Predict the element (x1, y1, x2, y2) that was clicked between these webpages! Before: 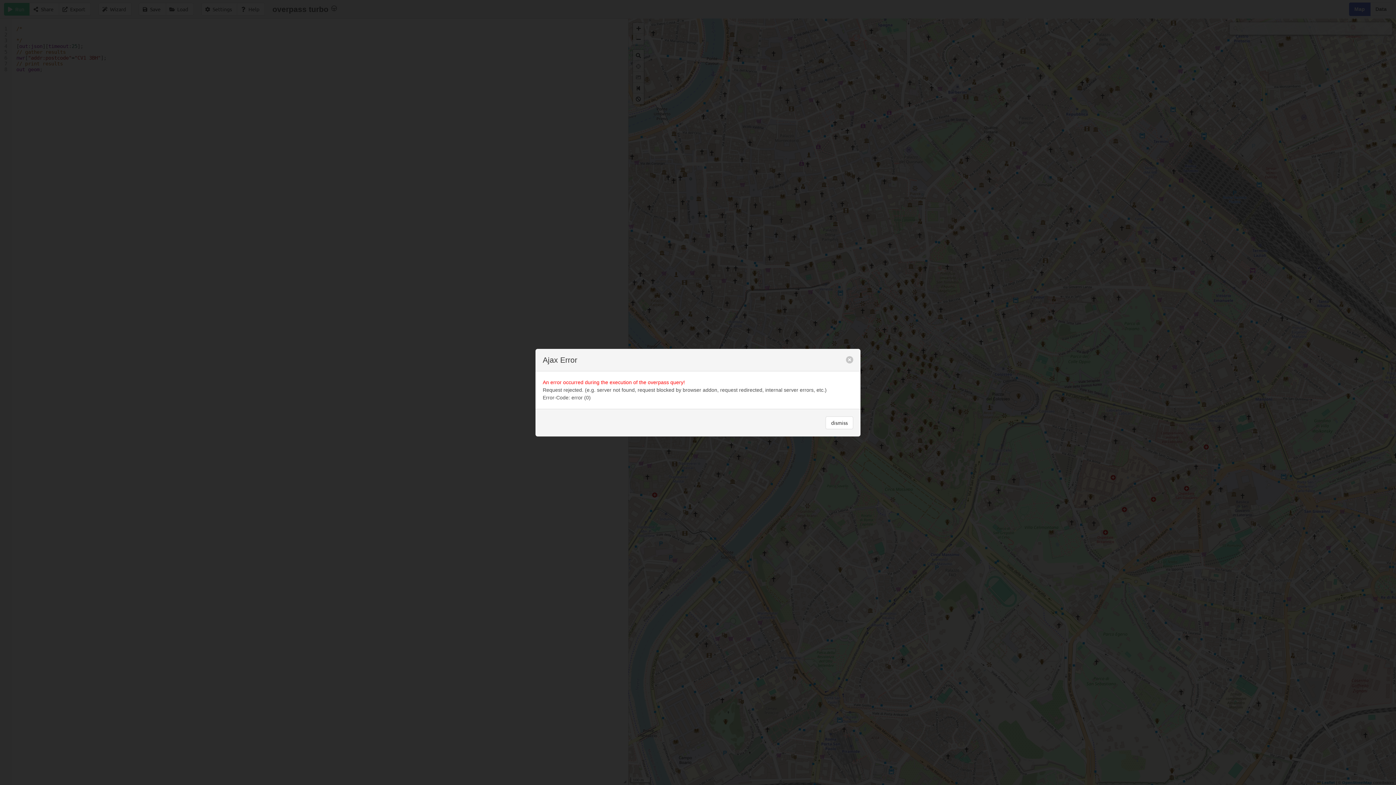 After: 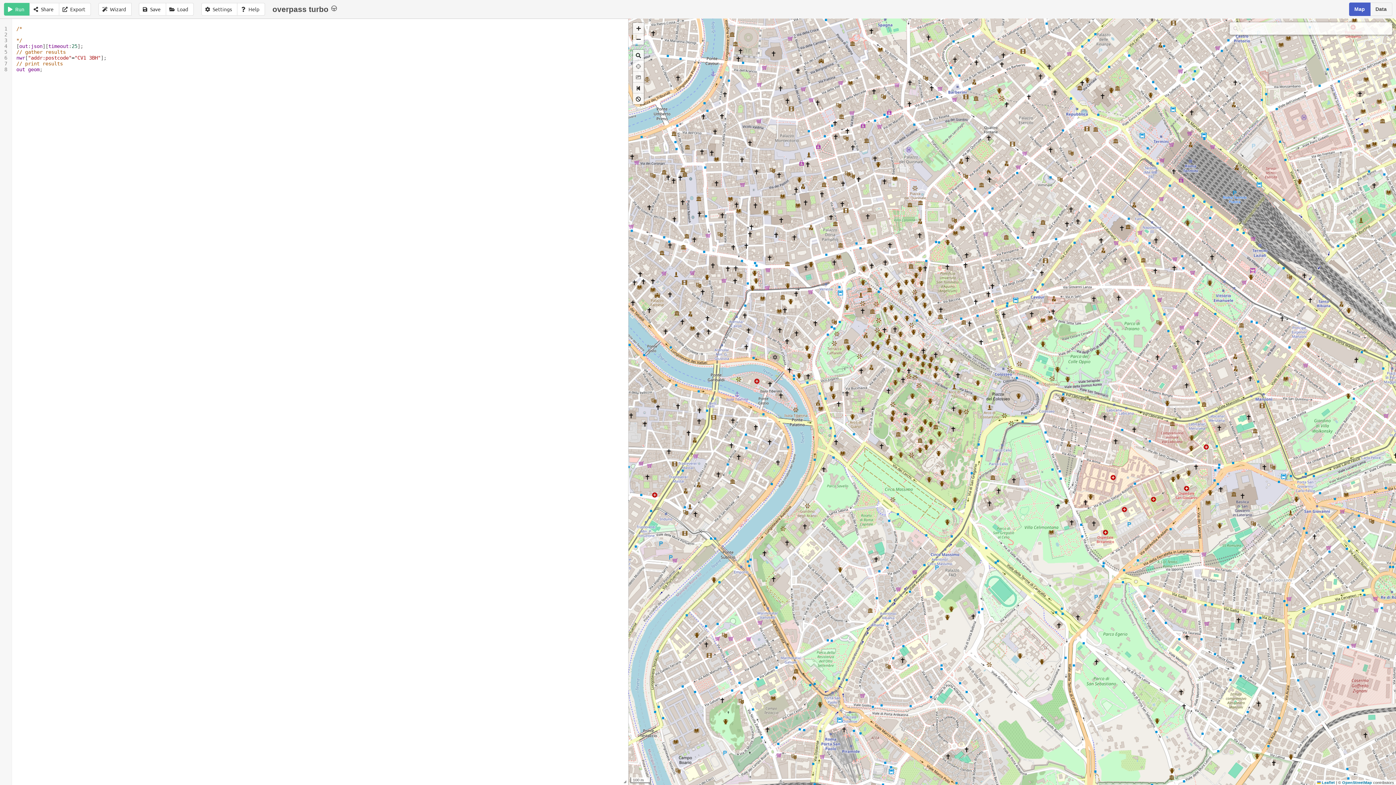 Action: bbox: (825, 416, 853, 429) label: dismiss